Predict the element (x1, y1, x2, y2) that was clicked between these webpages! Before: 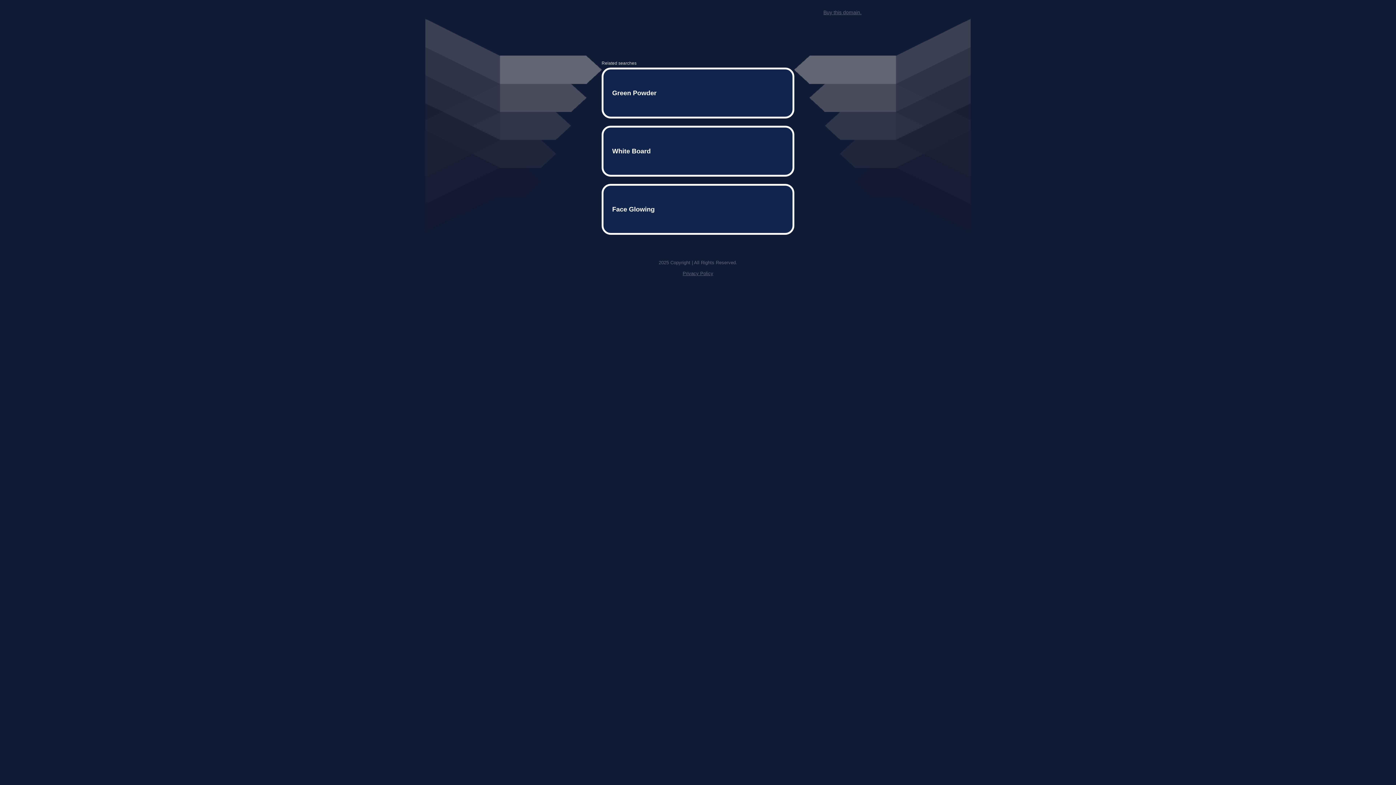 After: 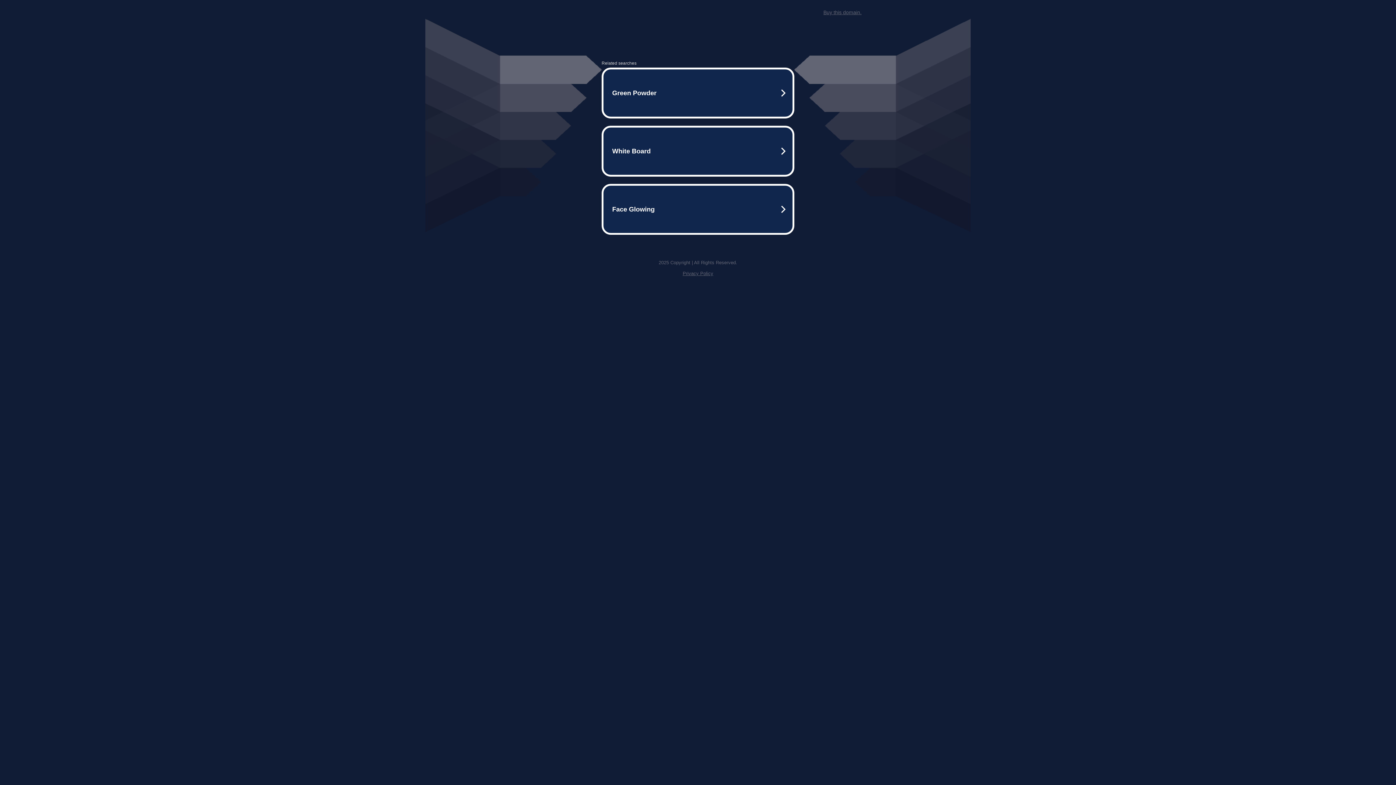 Action: bbox: (823, 9, 861, 15) label: Buy this domain.